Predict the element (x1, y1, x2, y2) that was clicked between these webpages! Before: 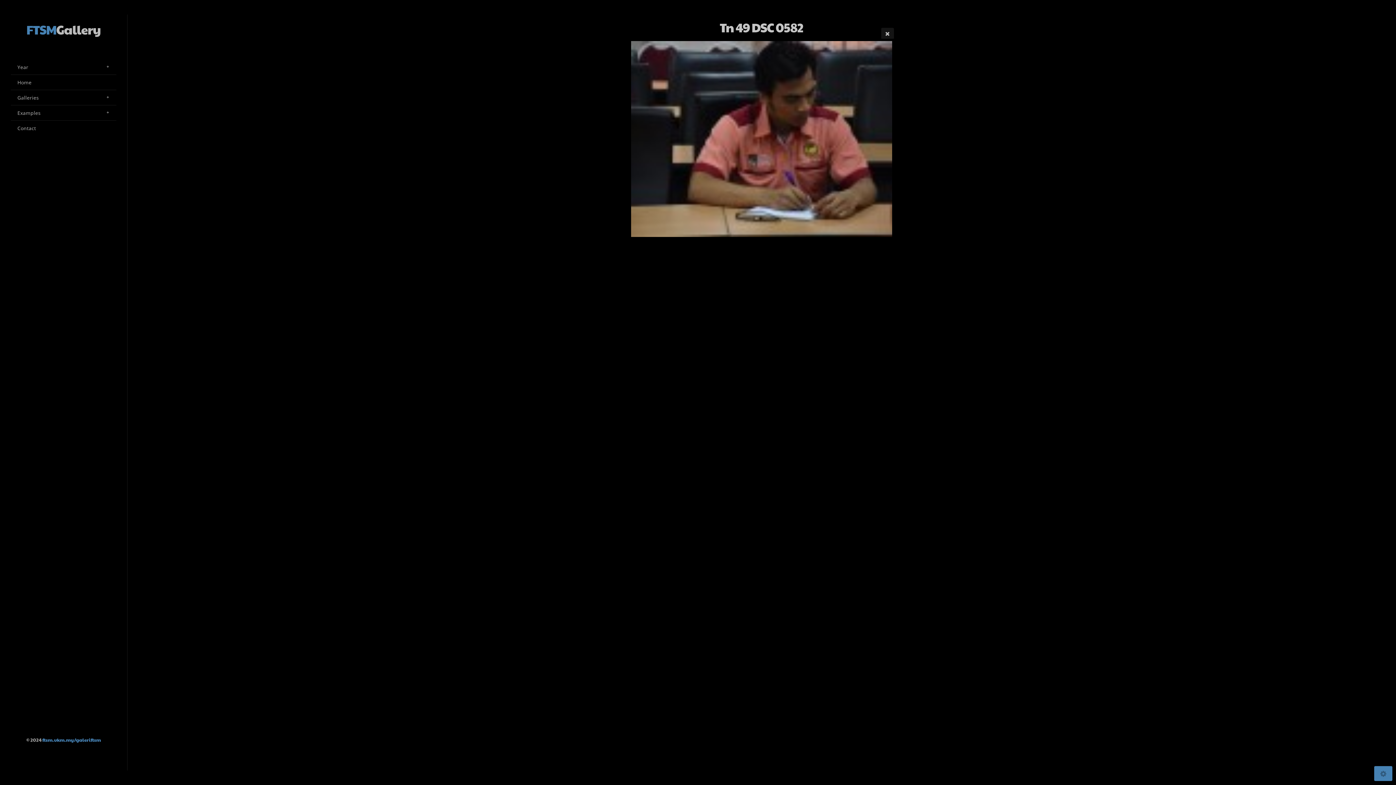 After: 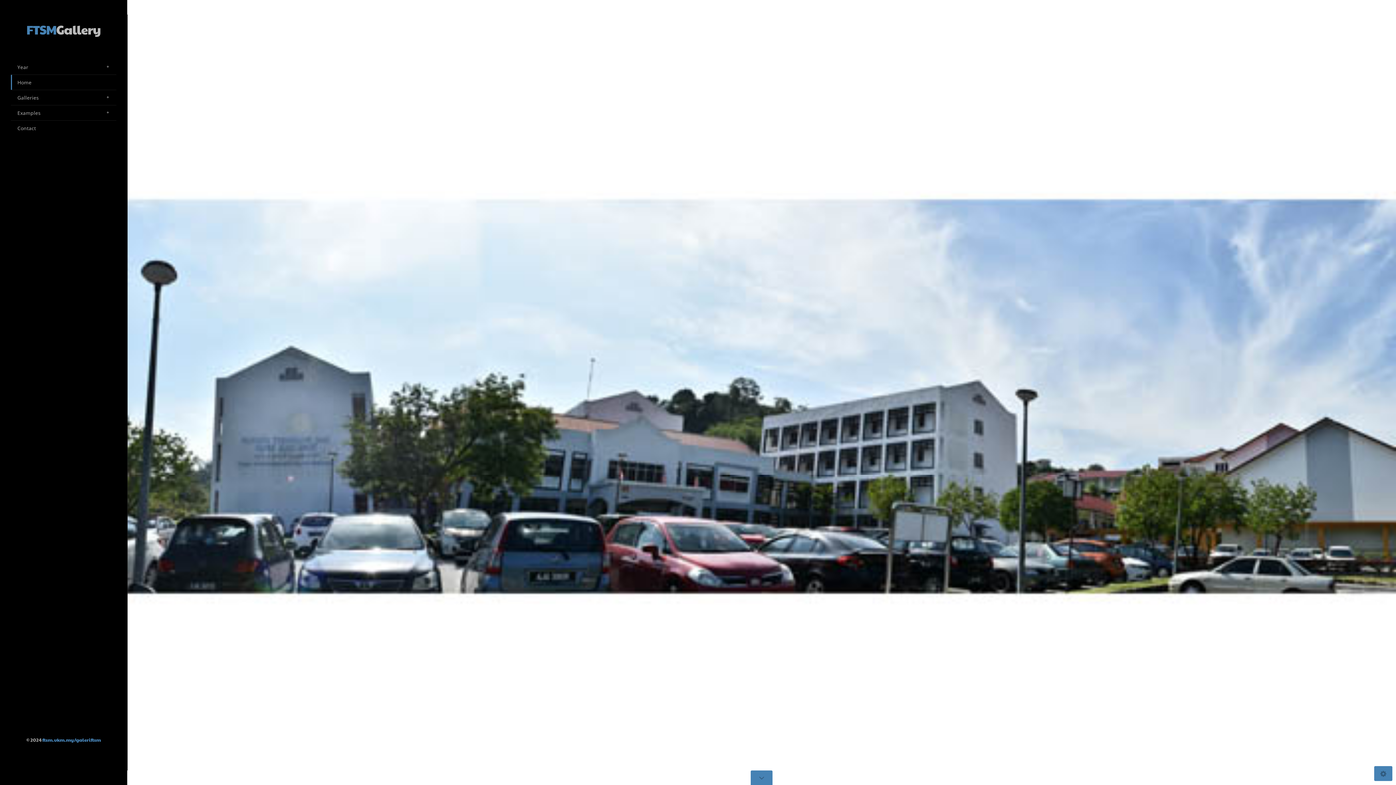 Action: bbox: (10, 74, 116, 89) label: Home